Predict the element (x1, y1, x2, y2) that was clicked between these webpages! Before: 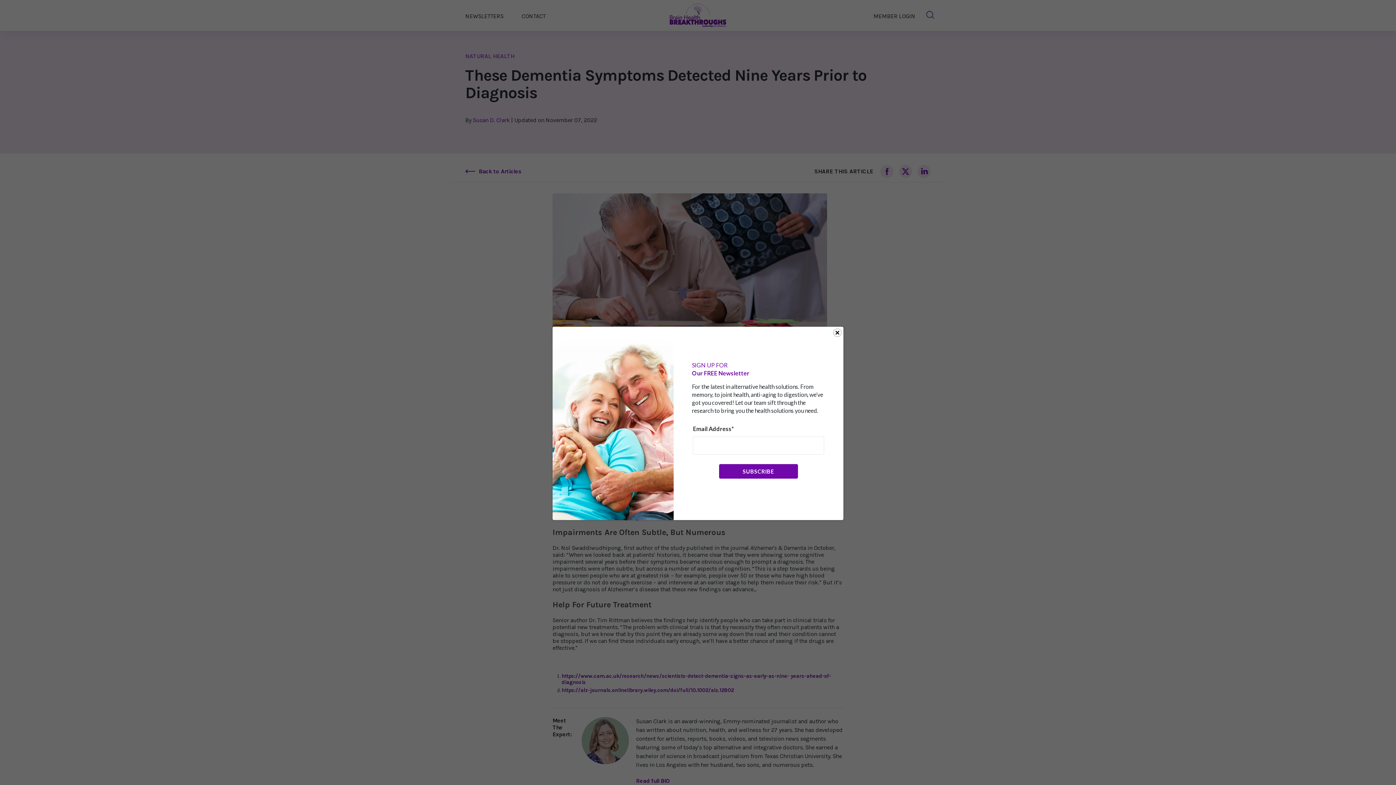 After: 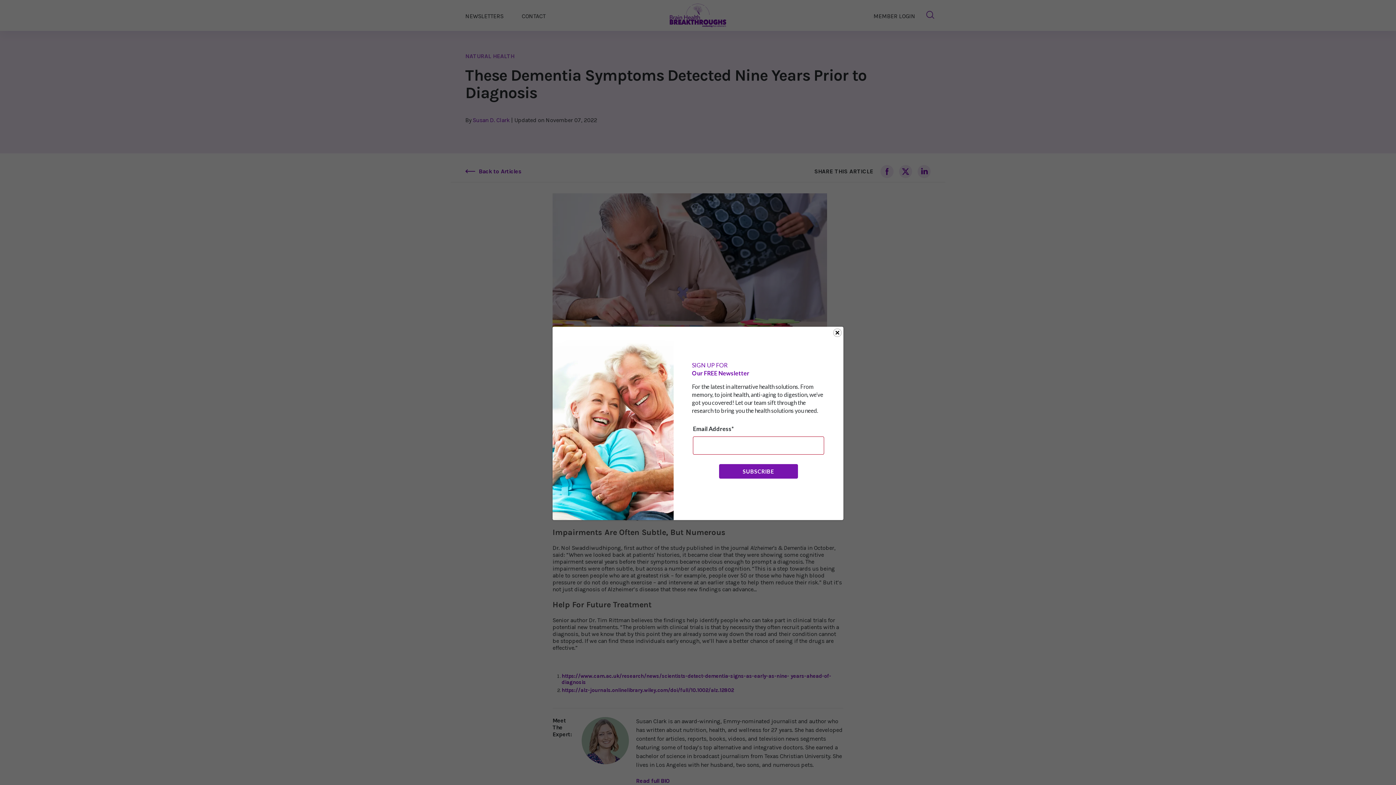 Action: bbox: (719, 464, 798, 478) label: SUBSCRIBE